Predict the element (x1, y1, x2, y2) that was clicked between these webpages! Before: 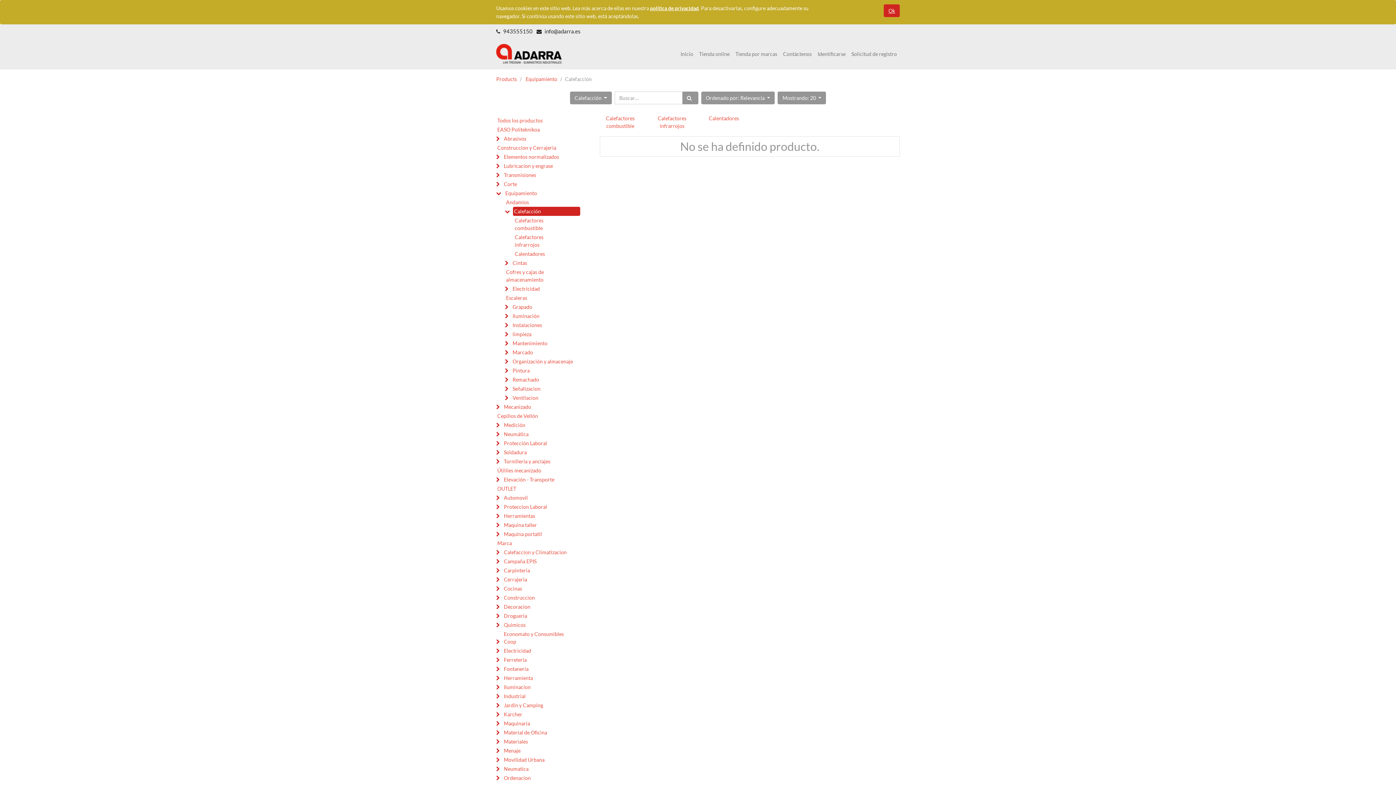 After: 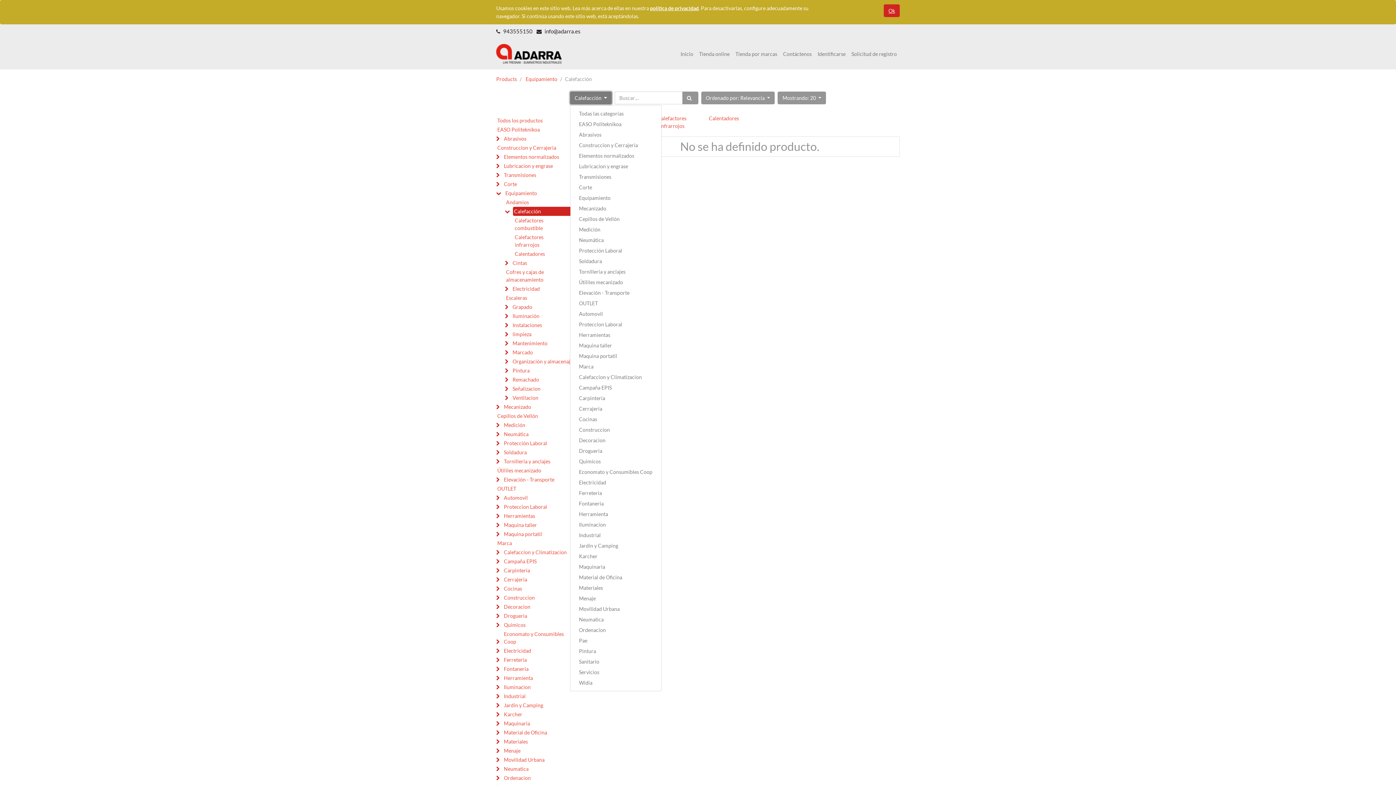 Action: label: Calefacción  bbox: (570, 91, 611, 104)